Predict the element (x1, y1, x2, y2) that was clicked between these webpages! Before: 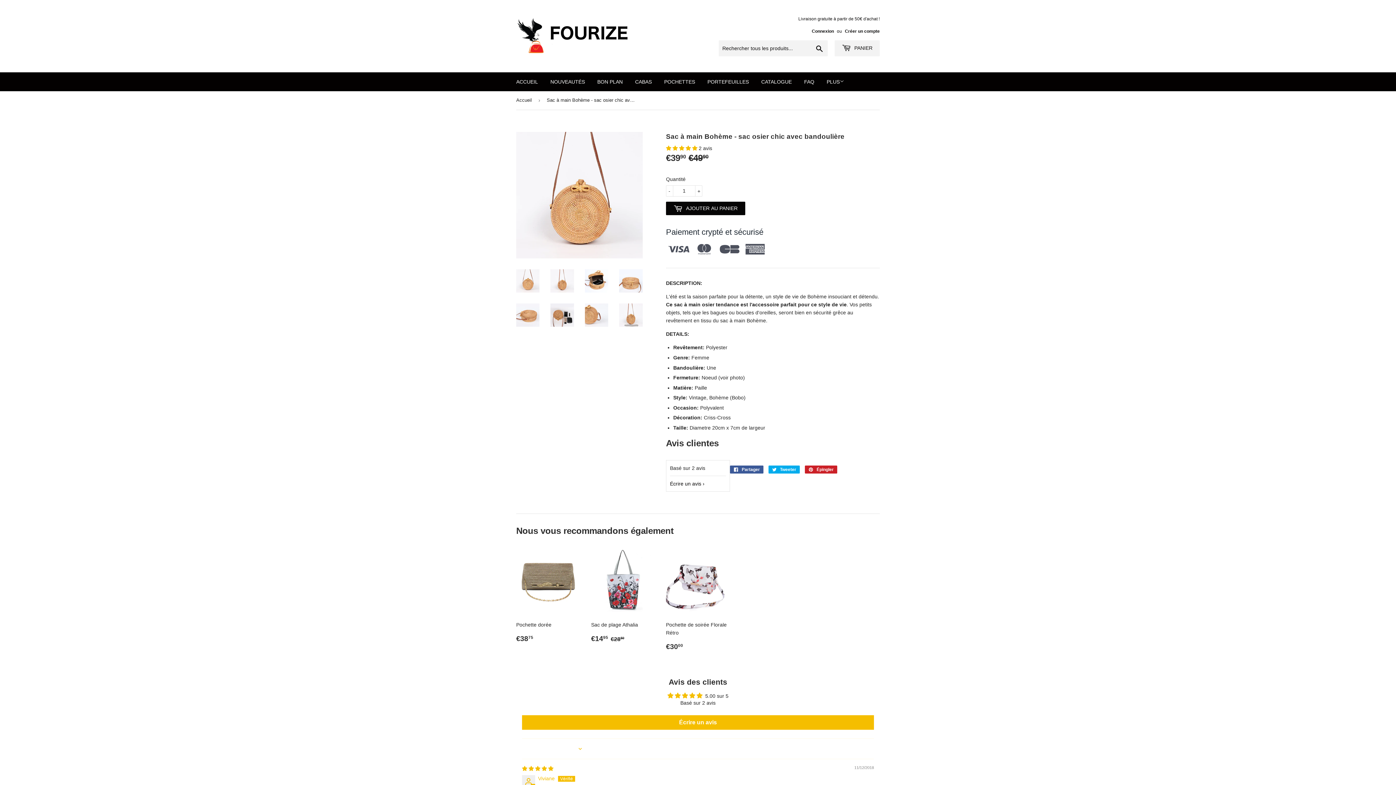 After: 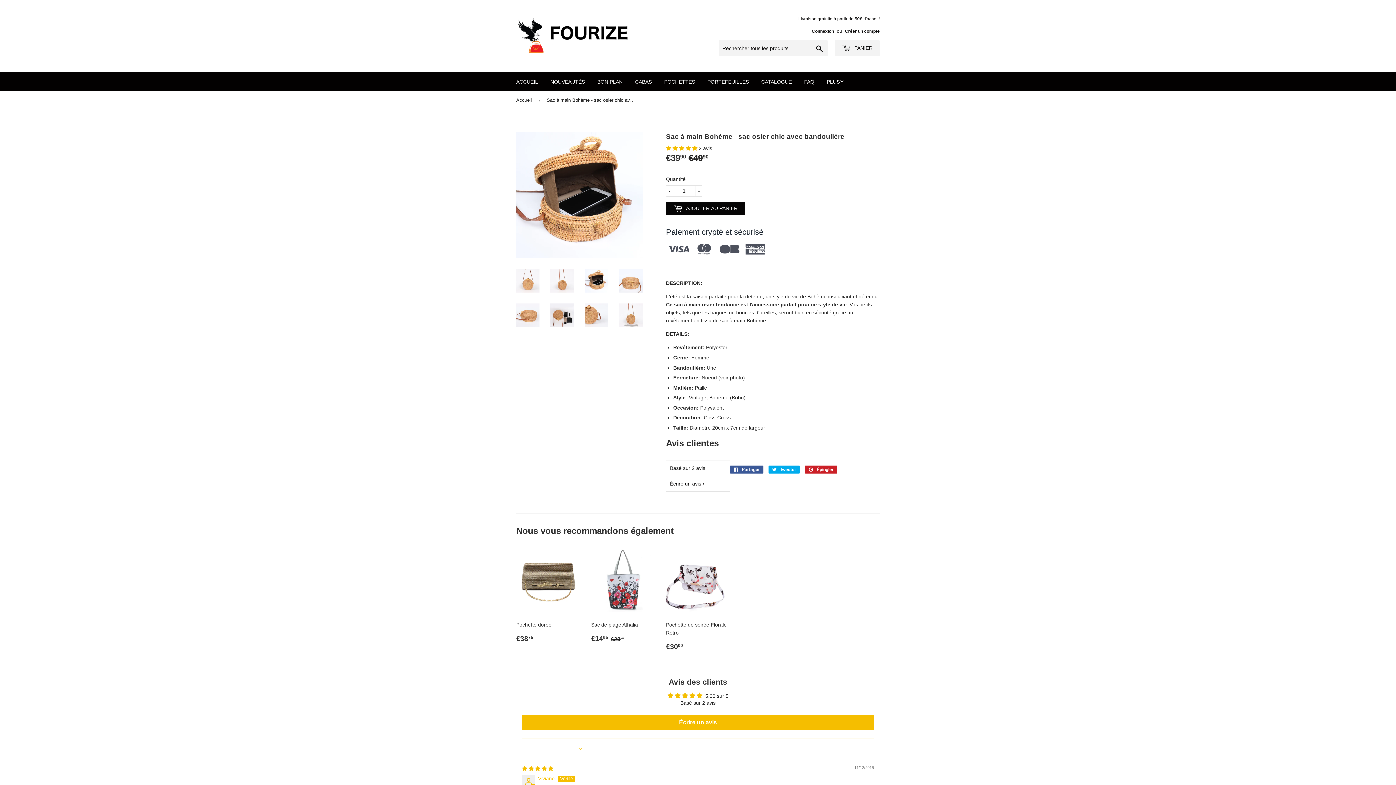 Action: bbox: (585, 269, 608, 292)